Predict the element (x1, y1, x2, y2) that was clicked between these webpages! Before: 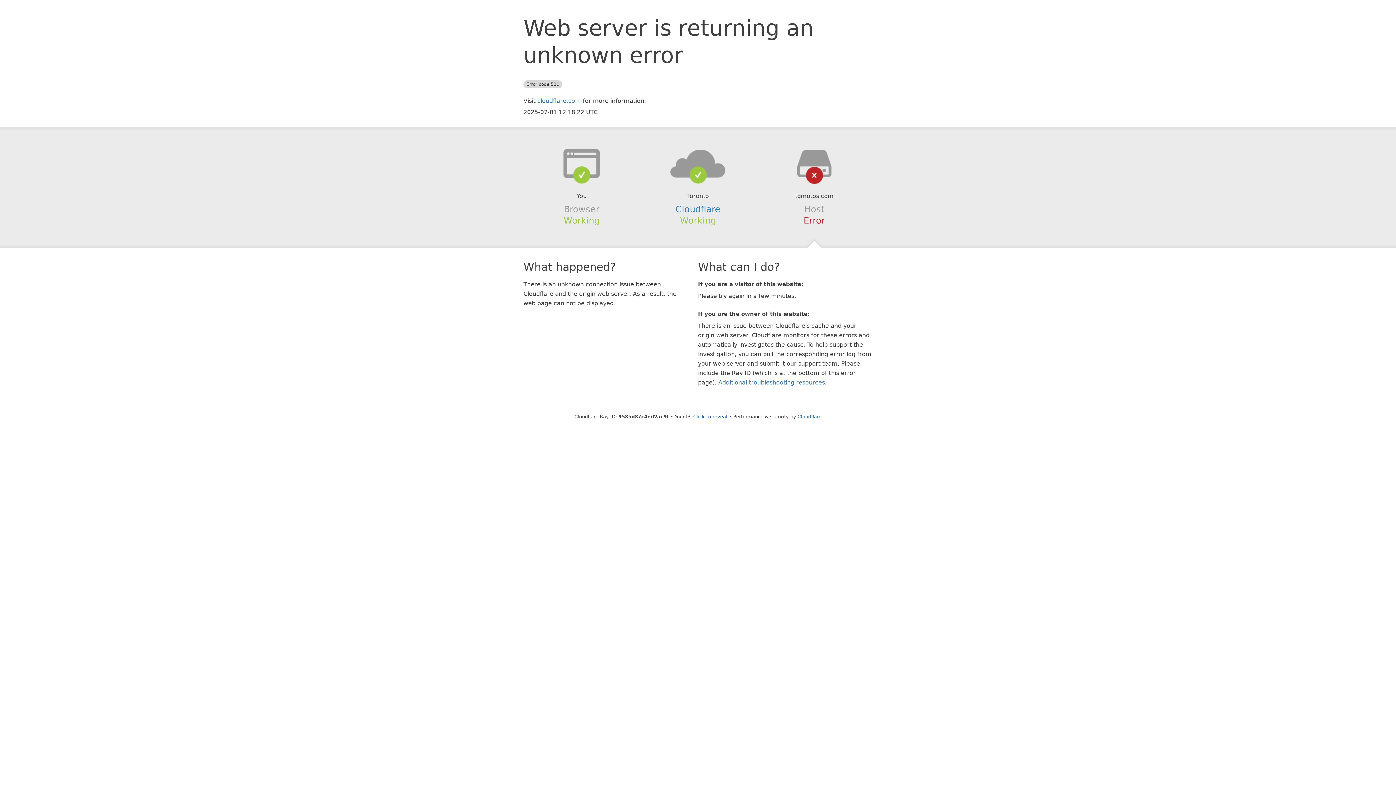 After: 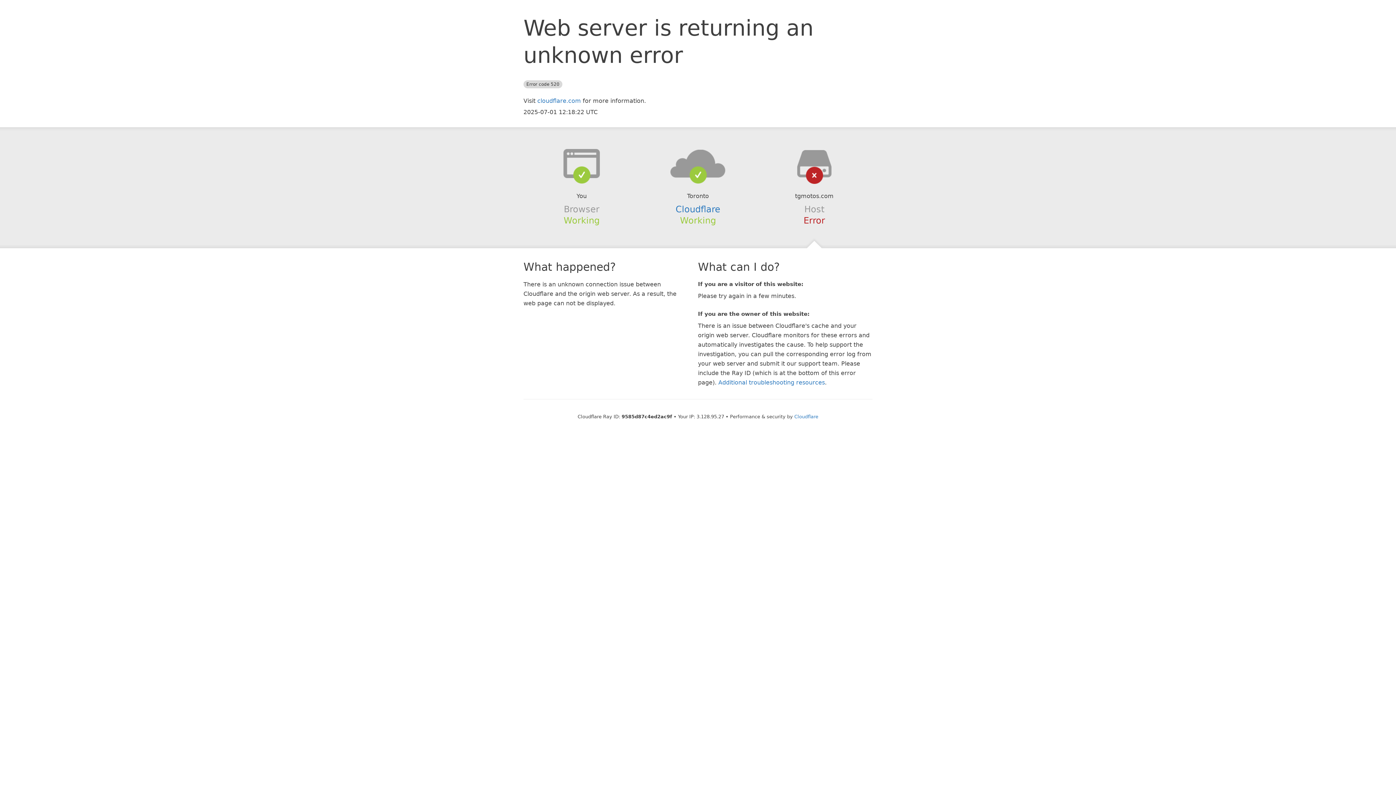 Action: label: Click to reveal bbox: (693, 414, 727, 419)